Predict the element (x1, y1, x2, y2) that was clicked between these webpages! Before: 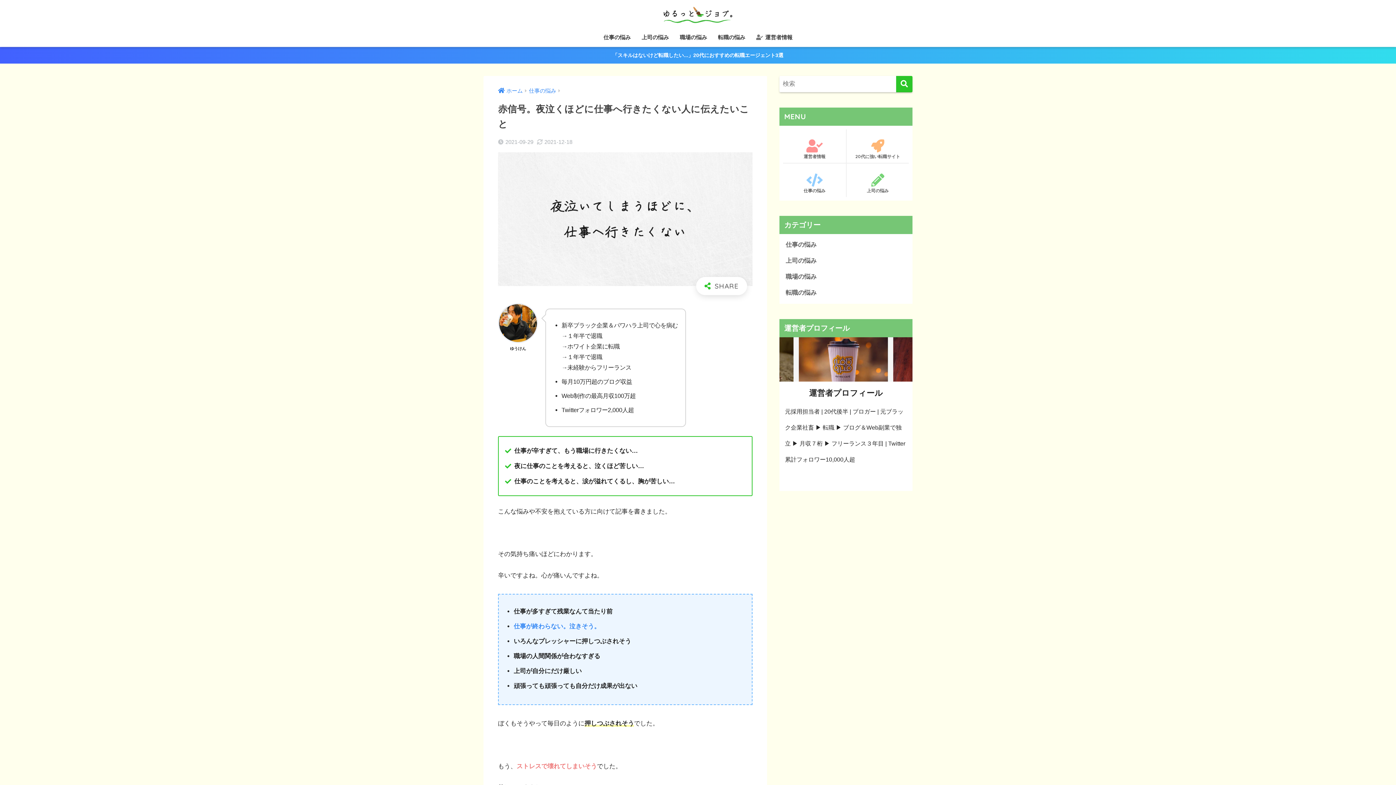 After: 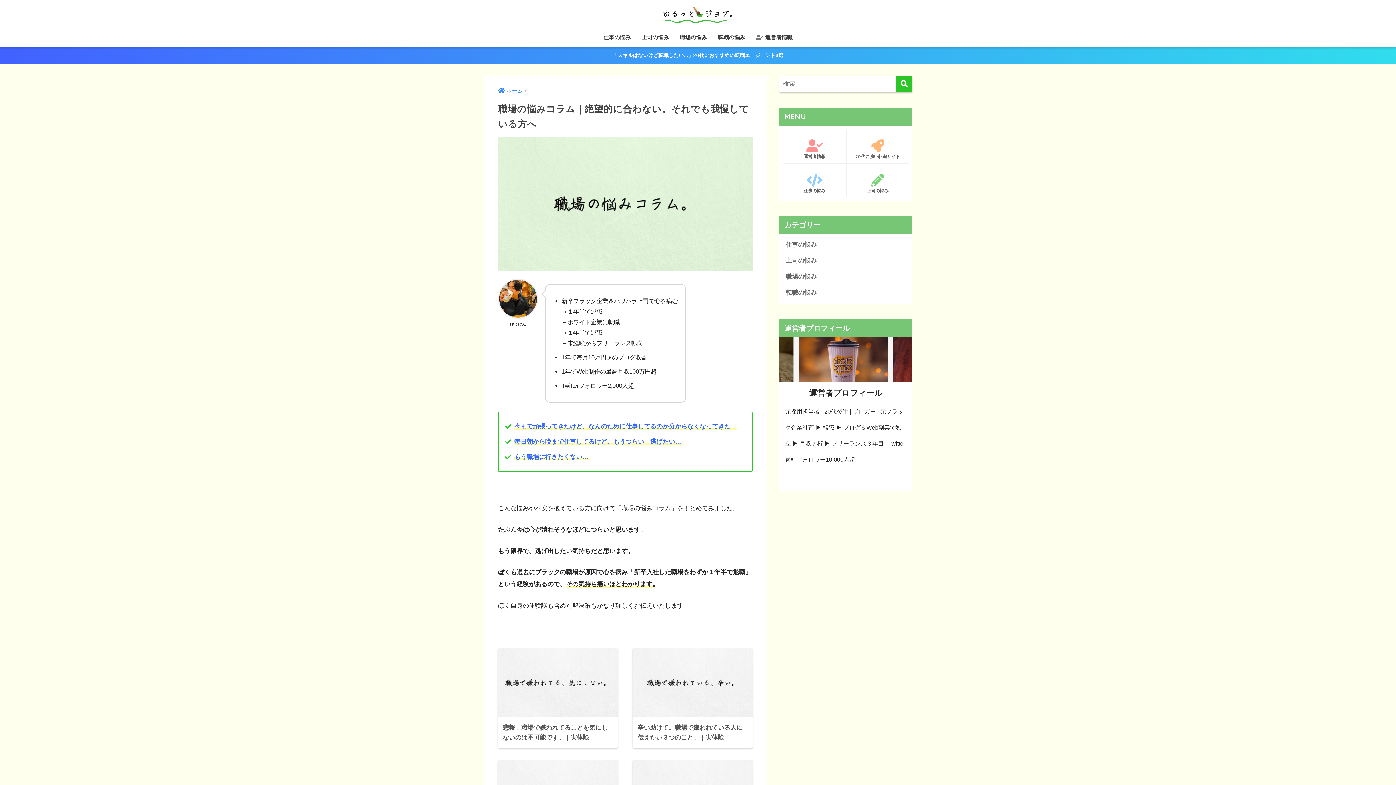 Action: bbox: (783, 269, 909, 285) label: 職場の悩み